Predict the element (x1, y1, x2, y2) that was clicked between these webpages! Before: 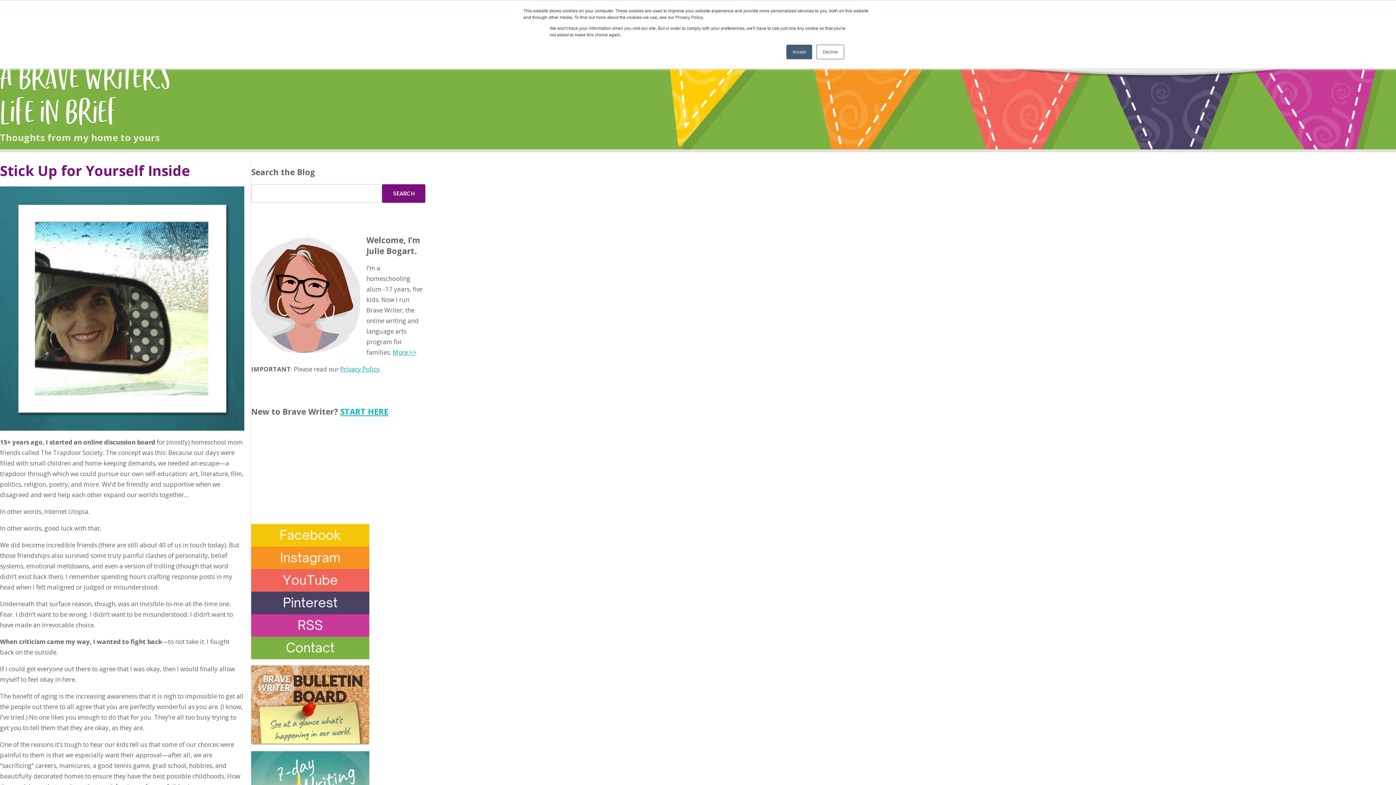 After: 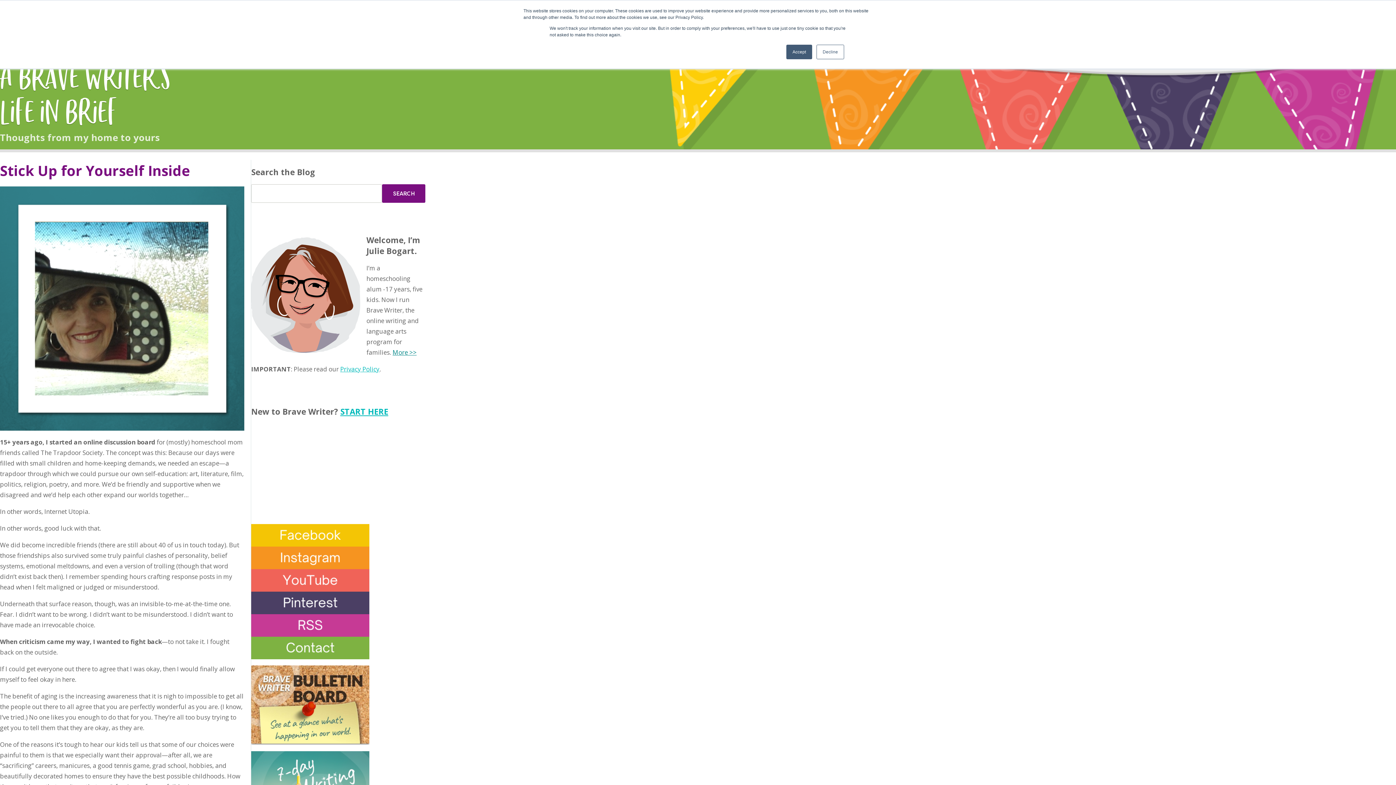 Action: bbox: (392, 348, 416, 356) label: More >>